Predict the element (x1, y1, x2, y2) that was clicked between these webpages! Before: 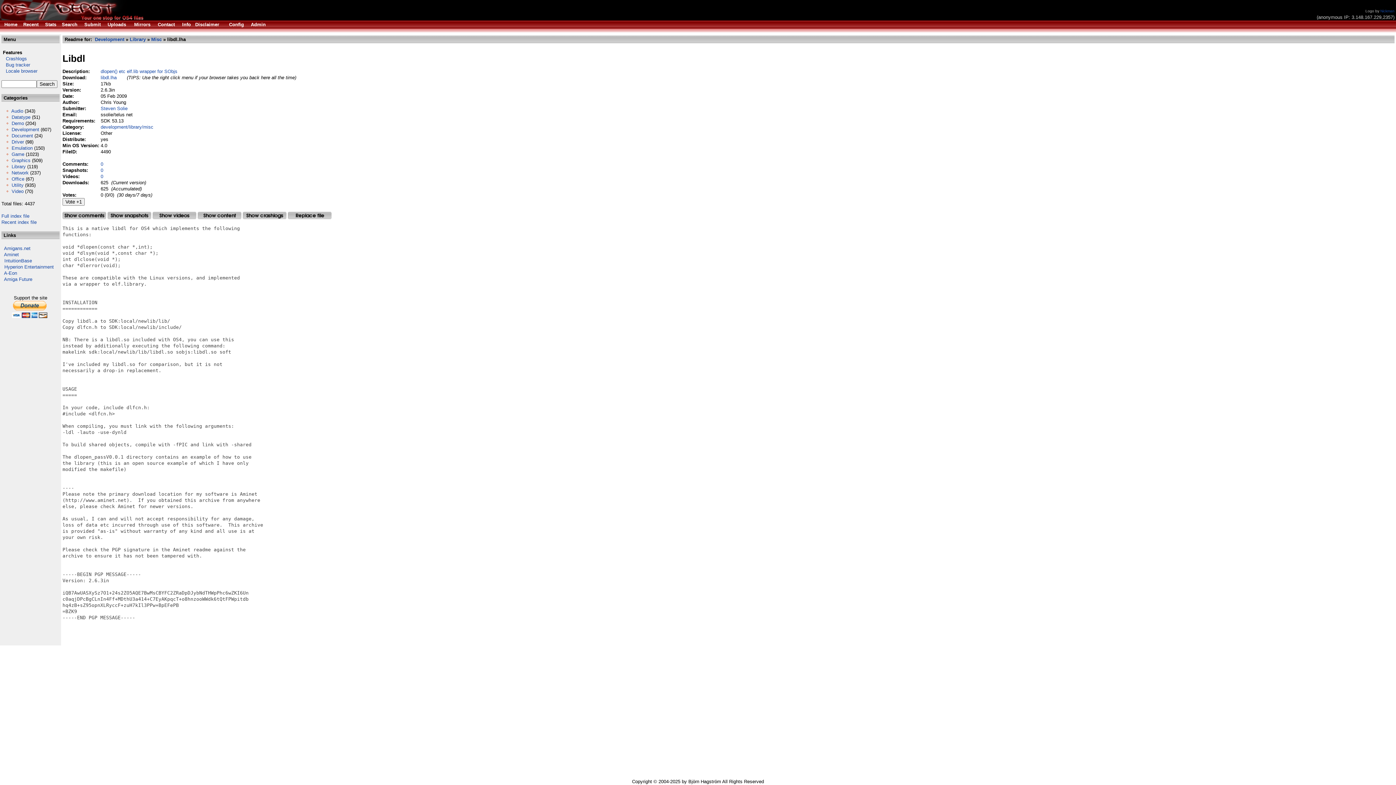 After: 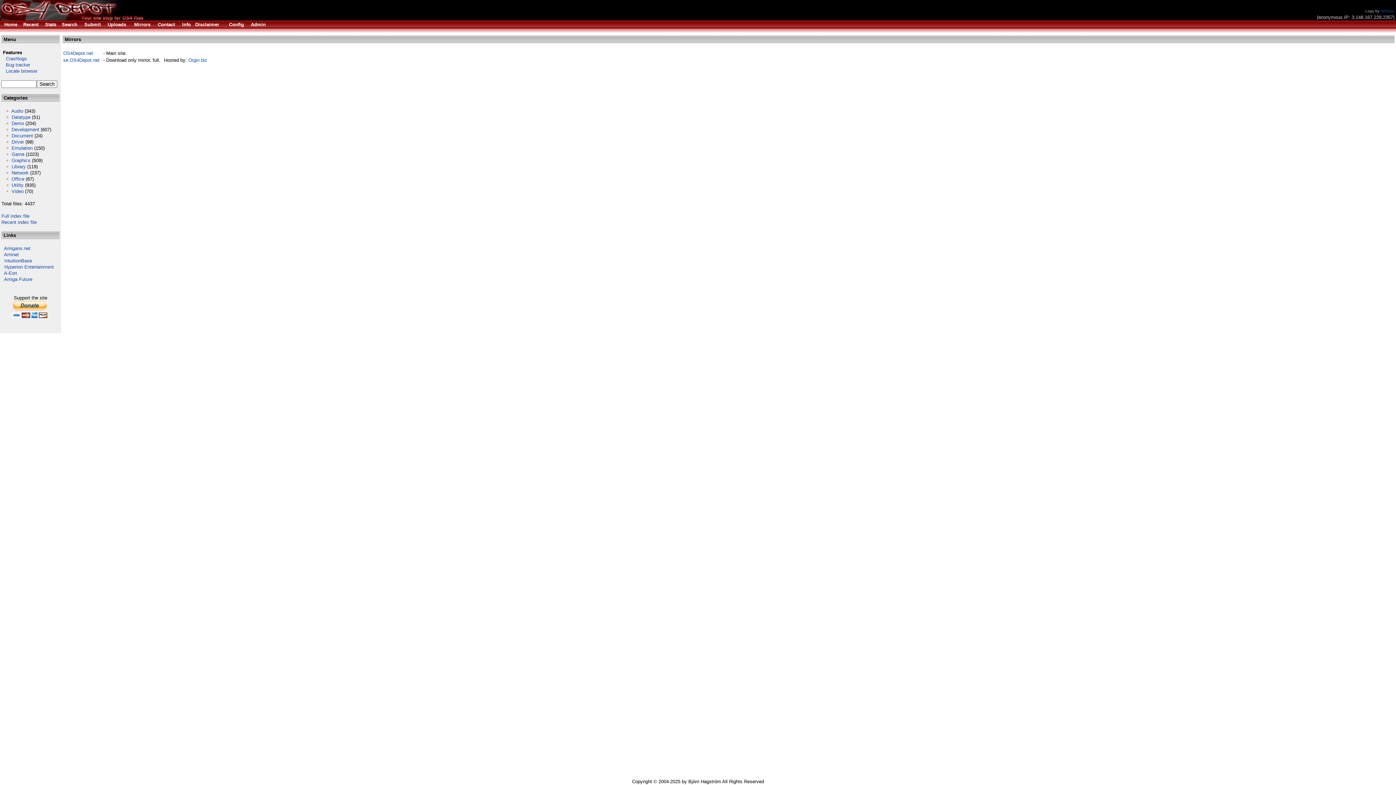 Action: label: Mirrors bbox: (134, 21, 150, 27)